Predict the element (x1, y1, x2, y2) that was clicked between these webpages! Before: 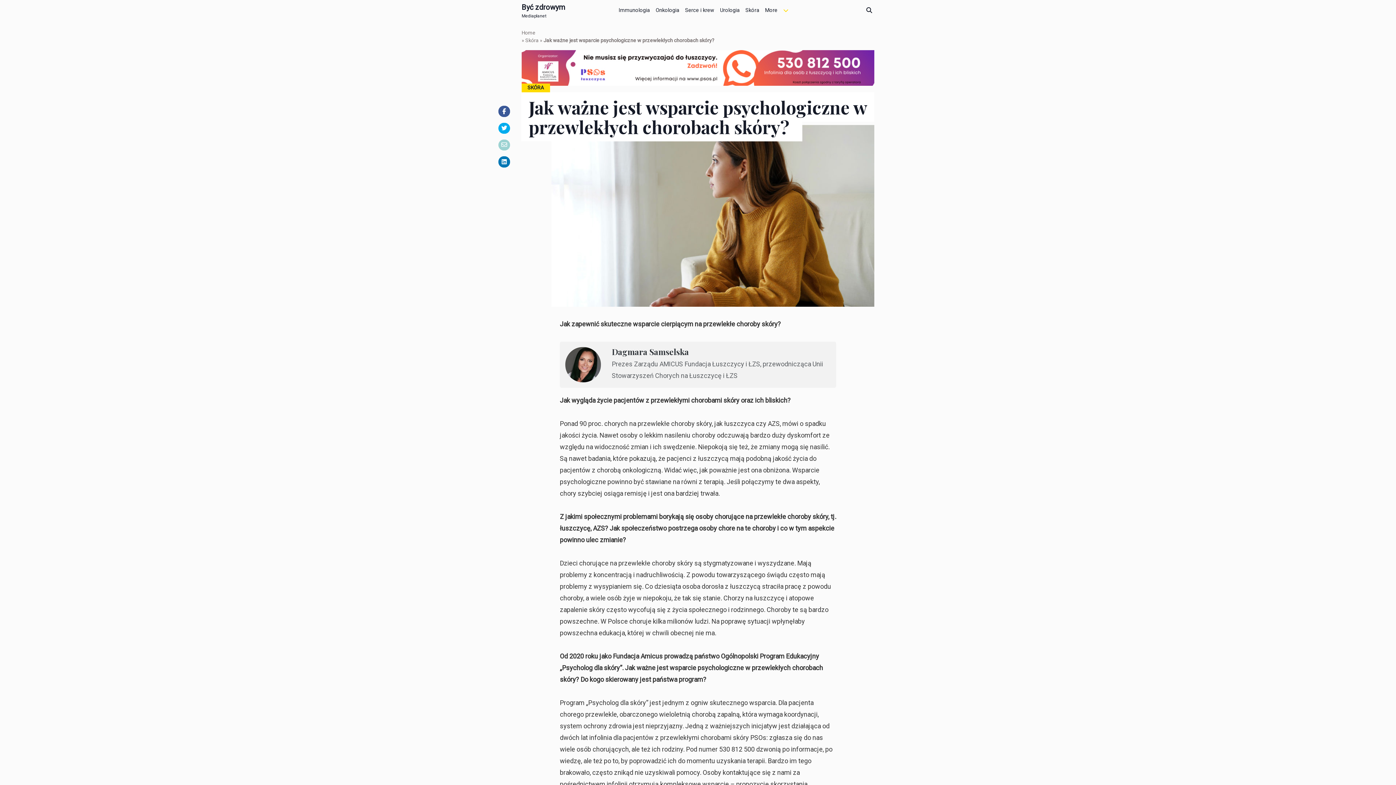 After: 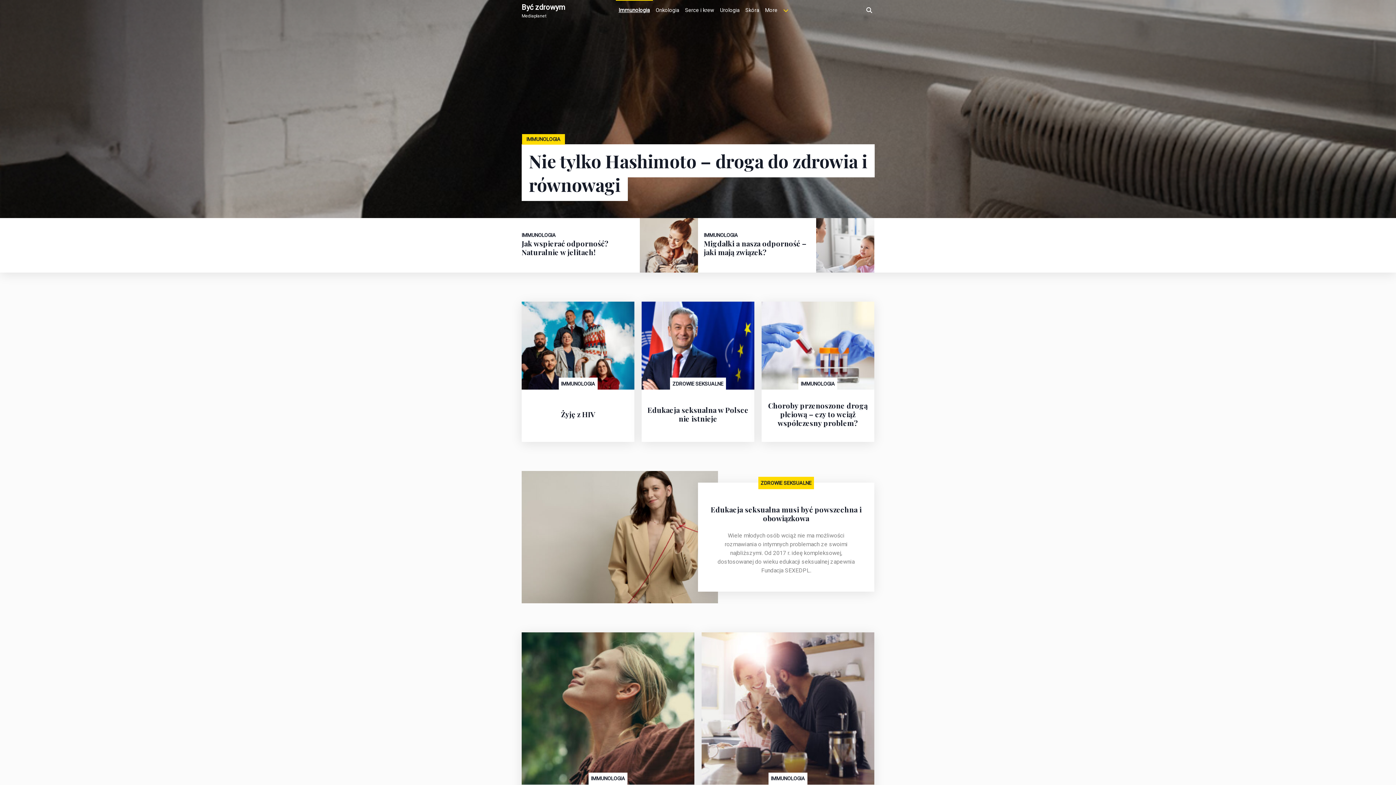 Action: bbox: (615, 0, 652, 17) label: Immunologia